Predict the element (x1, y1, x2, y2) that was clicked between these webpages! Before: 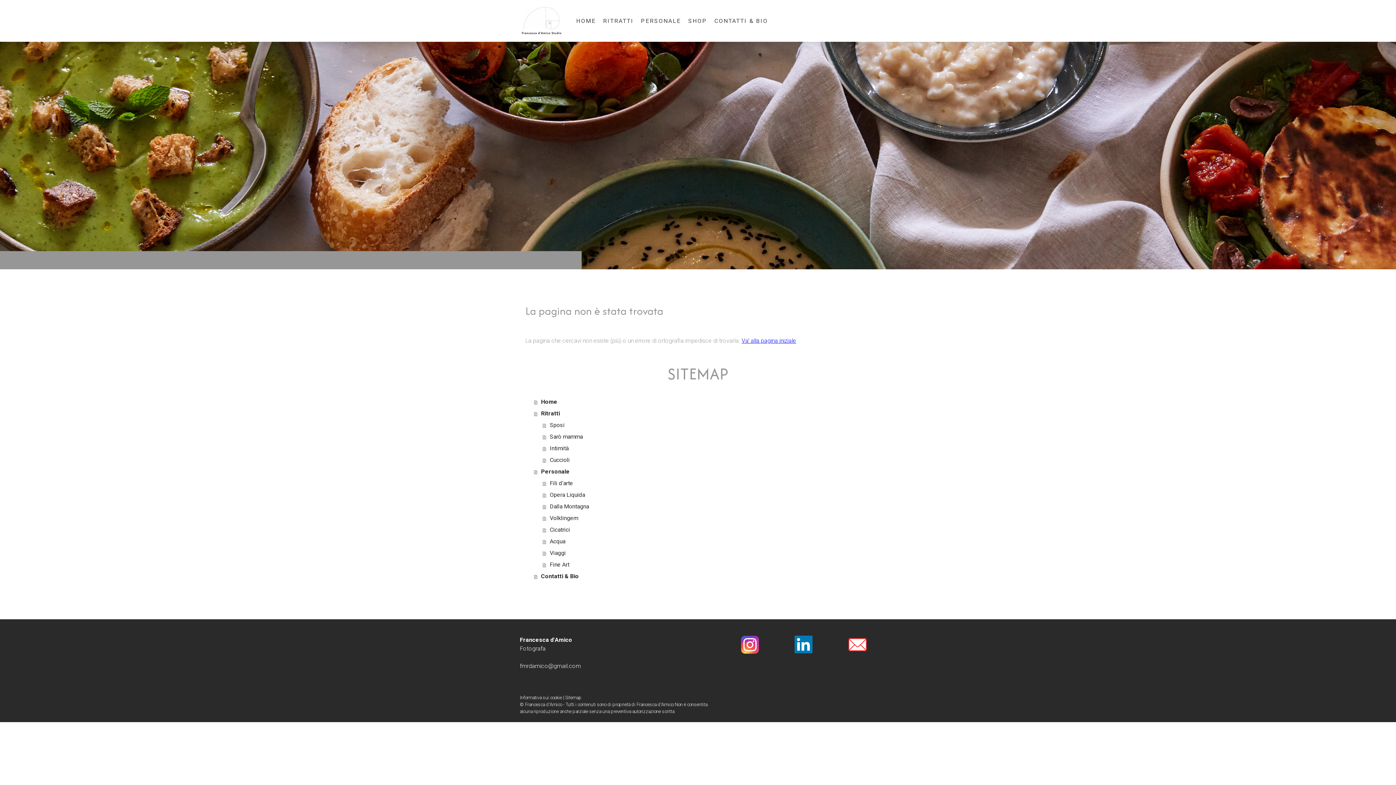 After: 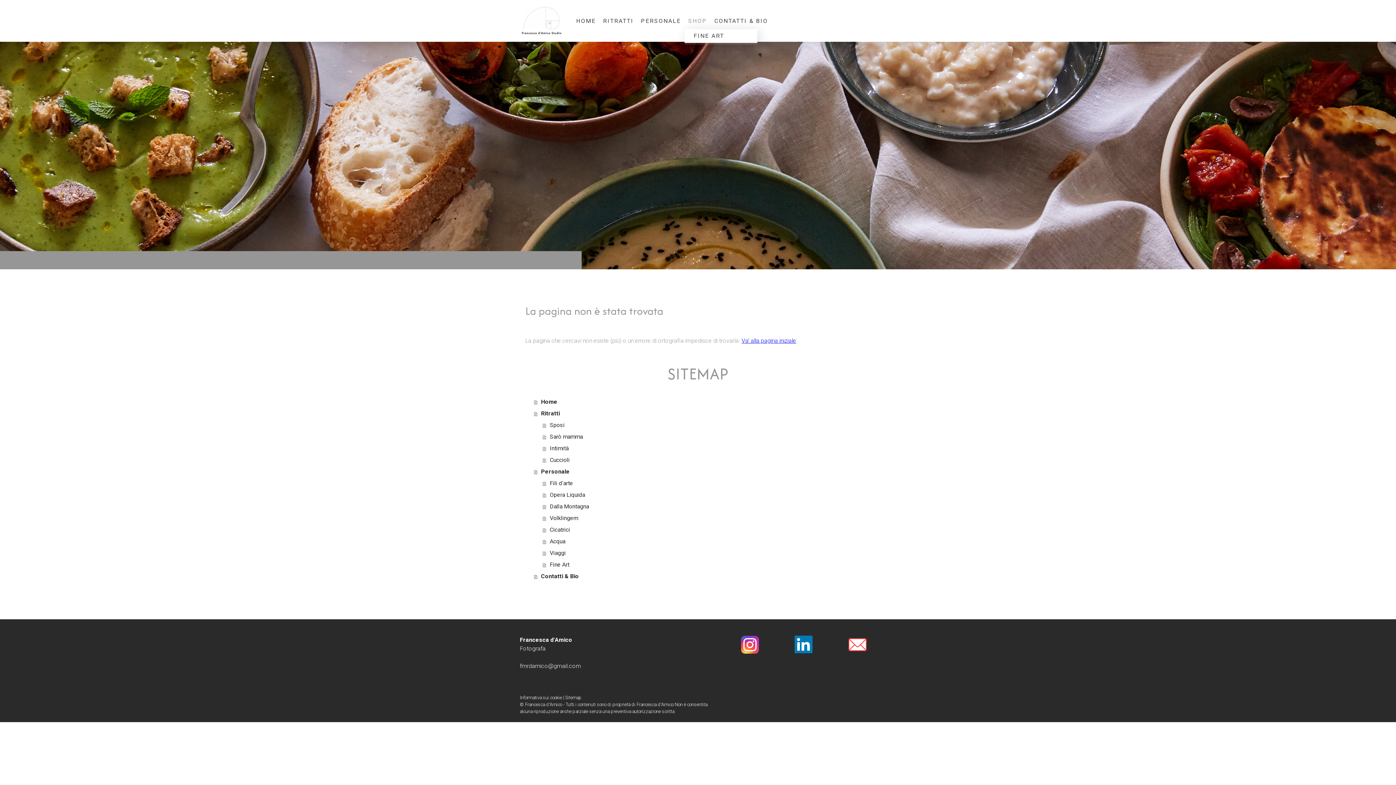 Action: bbox: (684, 12, 710, 28) label: SHOP